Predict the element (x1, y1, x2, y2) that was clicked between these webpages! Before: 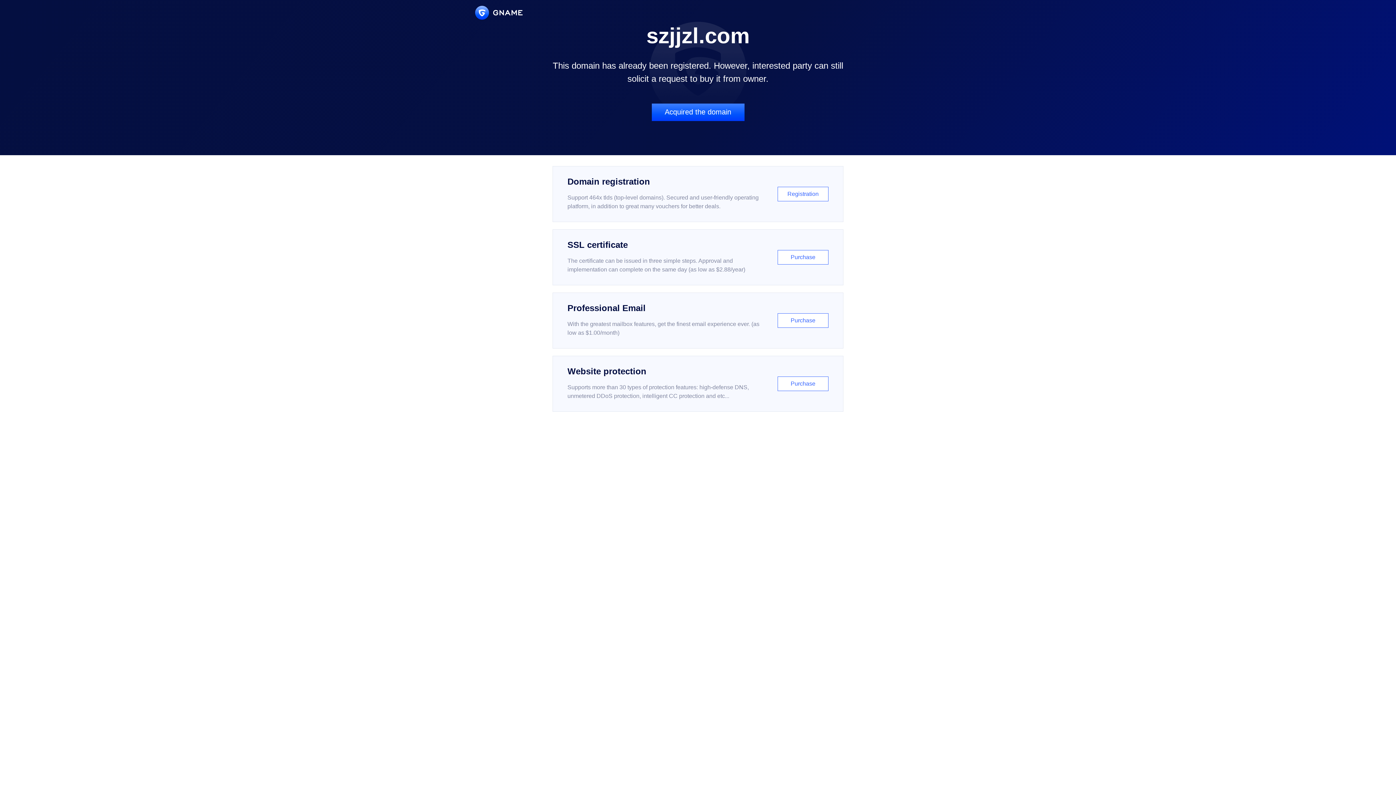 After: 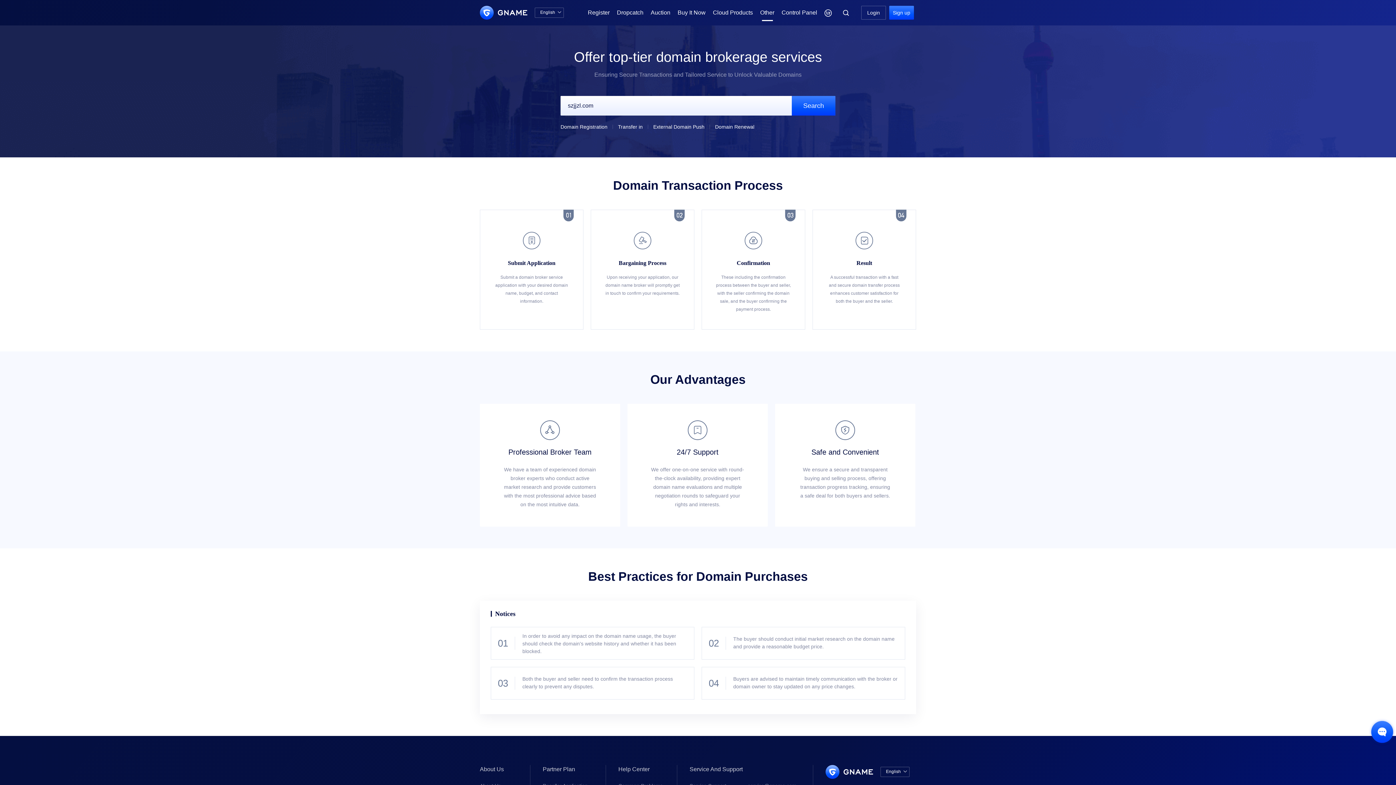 Action: label: Acquired the domain bbox: (651, 103, 744, 121)